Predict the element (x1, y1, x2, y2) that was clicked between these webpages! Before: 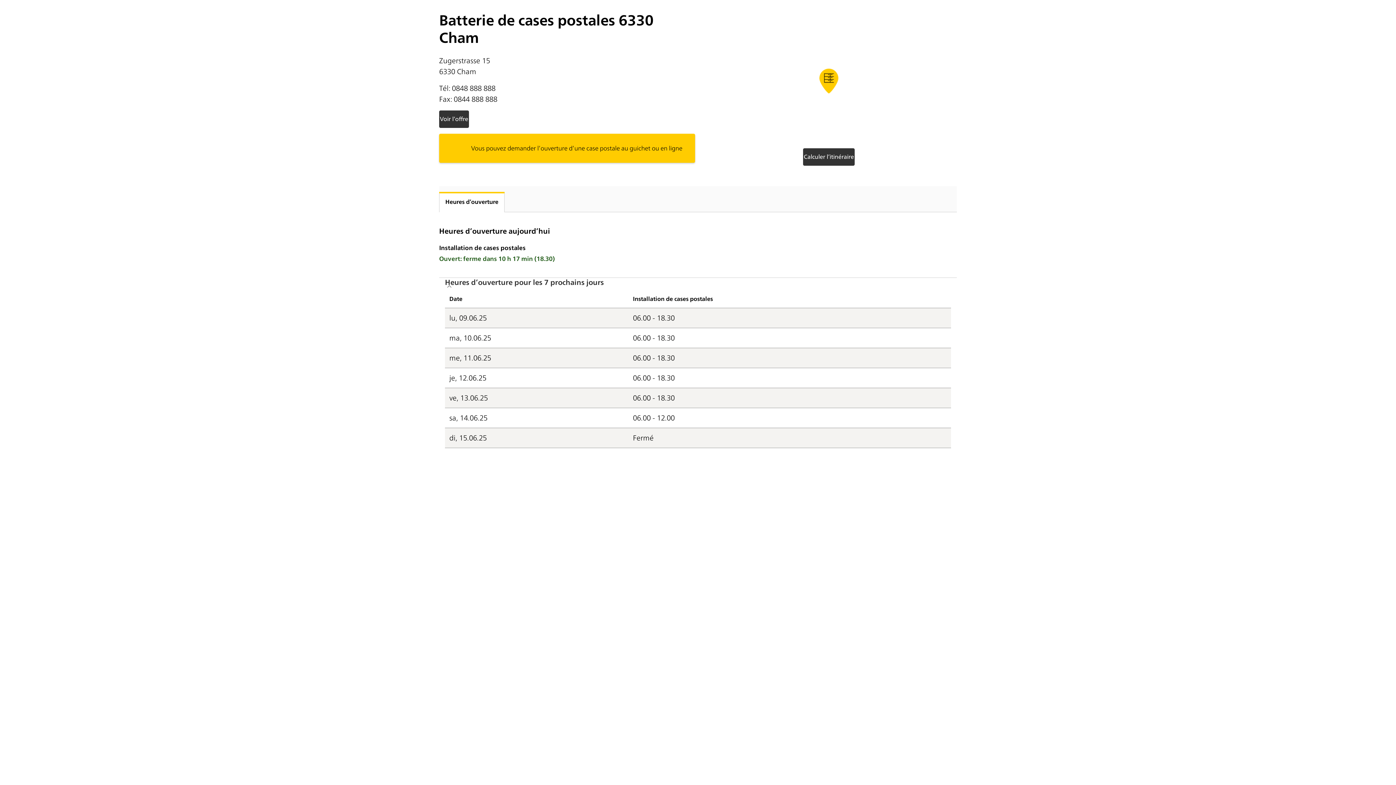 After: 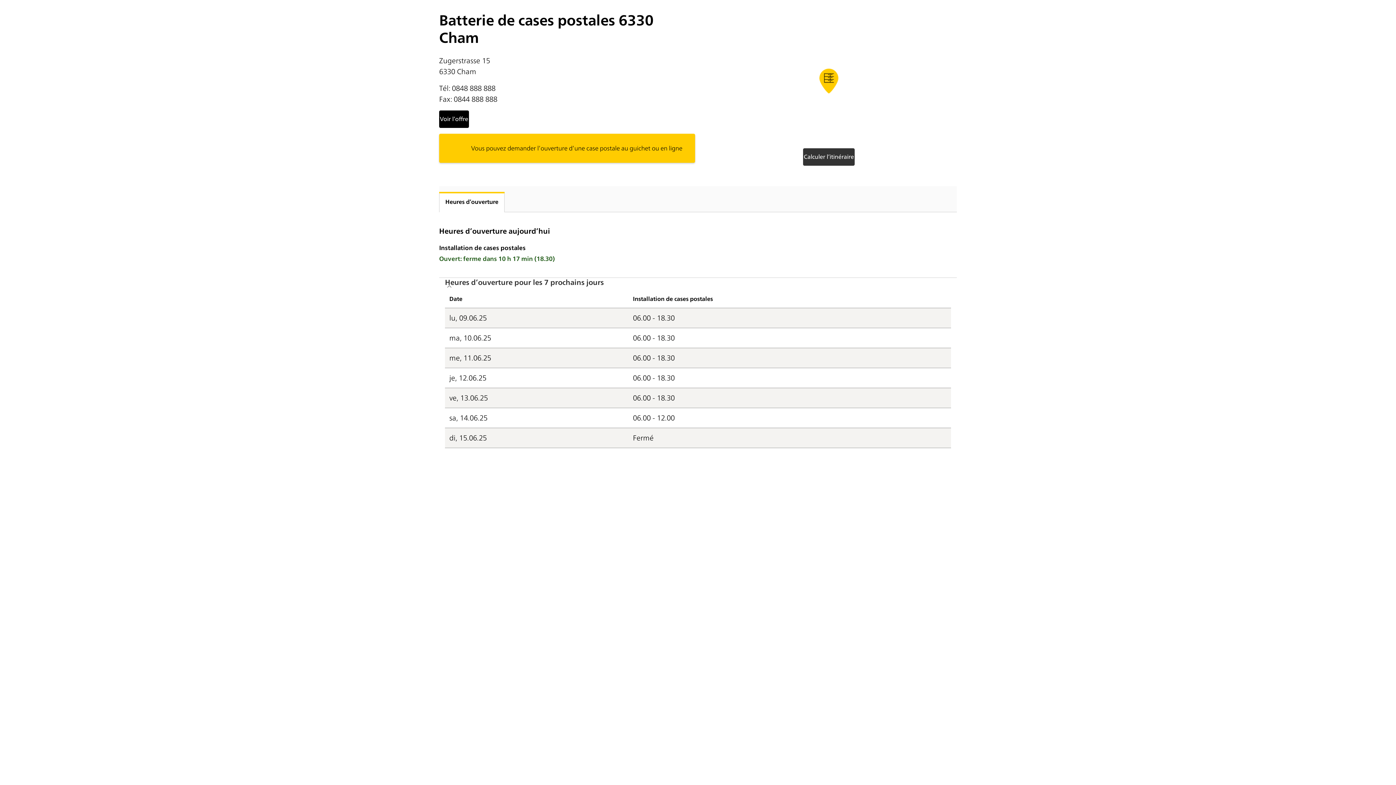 Action: label: Voir l’offre bbox: (439, 110, 469, 128)